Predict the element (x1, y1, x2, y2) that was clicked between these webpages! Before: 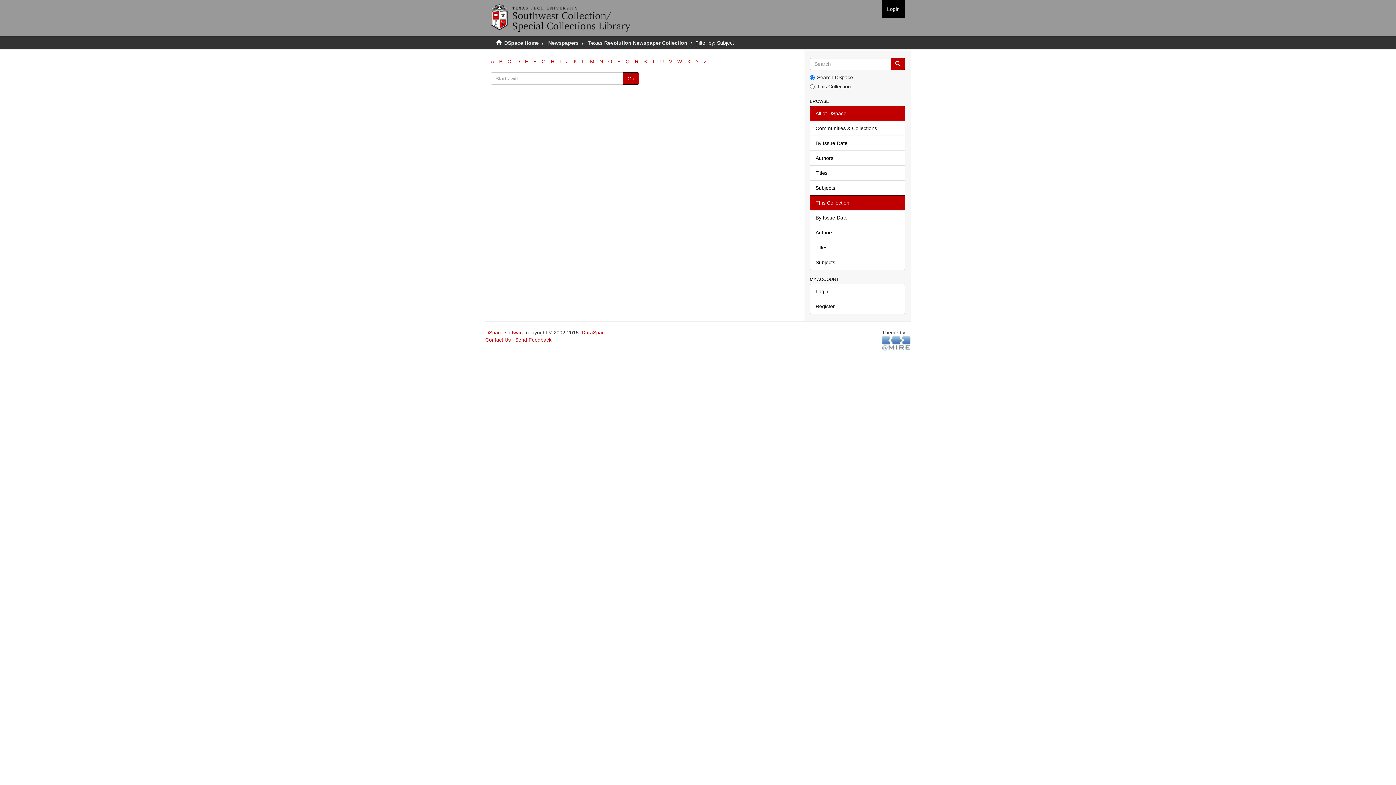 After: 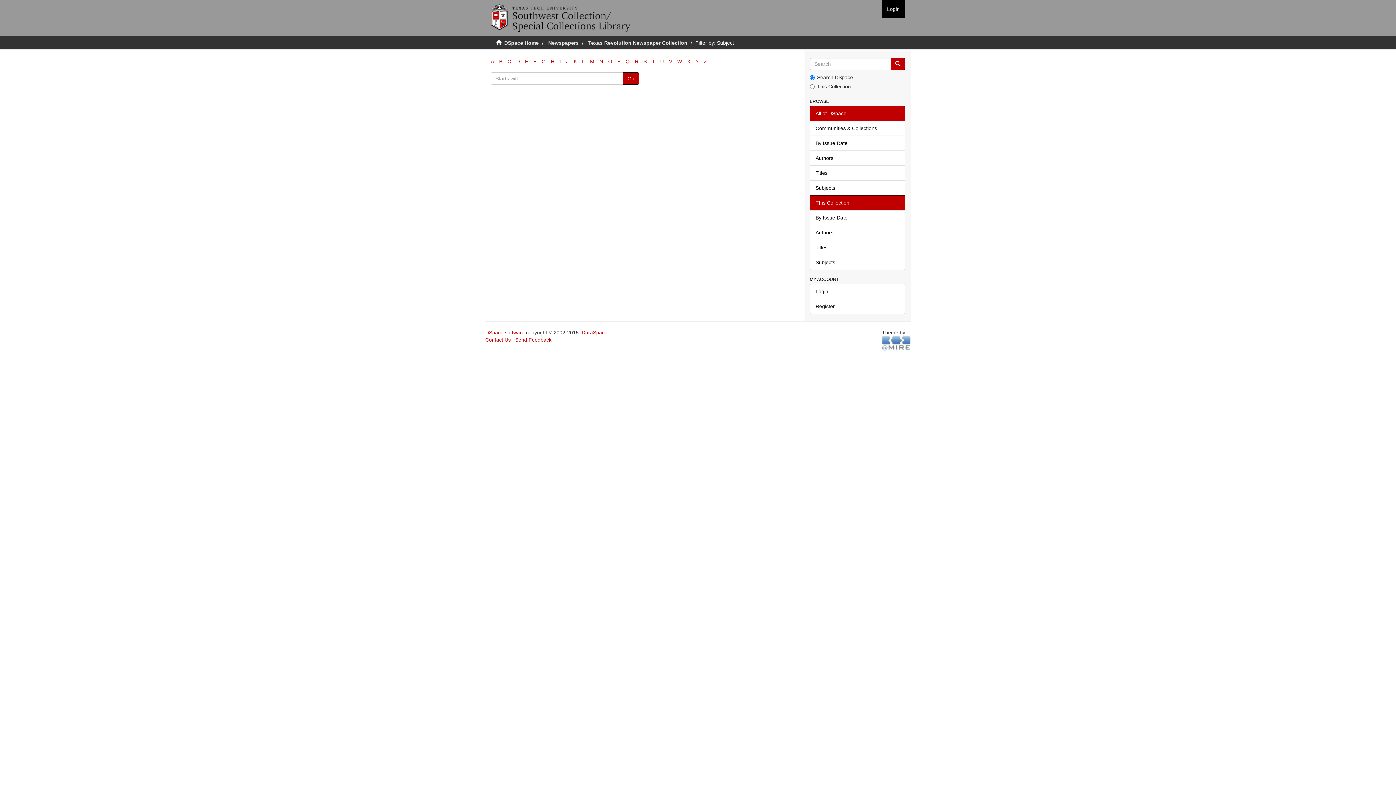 Action: bbox: (608, 58, 612, 64) label: O